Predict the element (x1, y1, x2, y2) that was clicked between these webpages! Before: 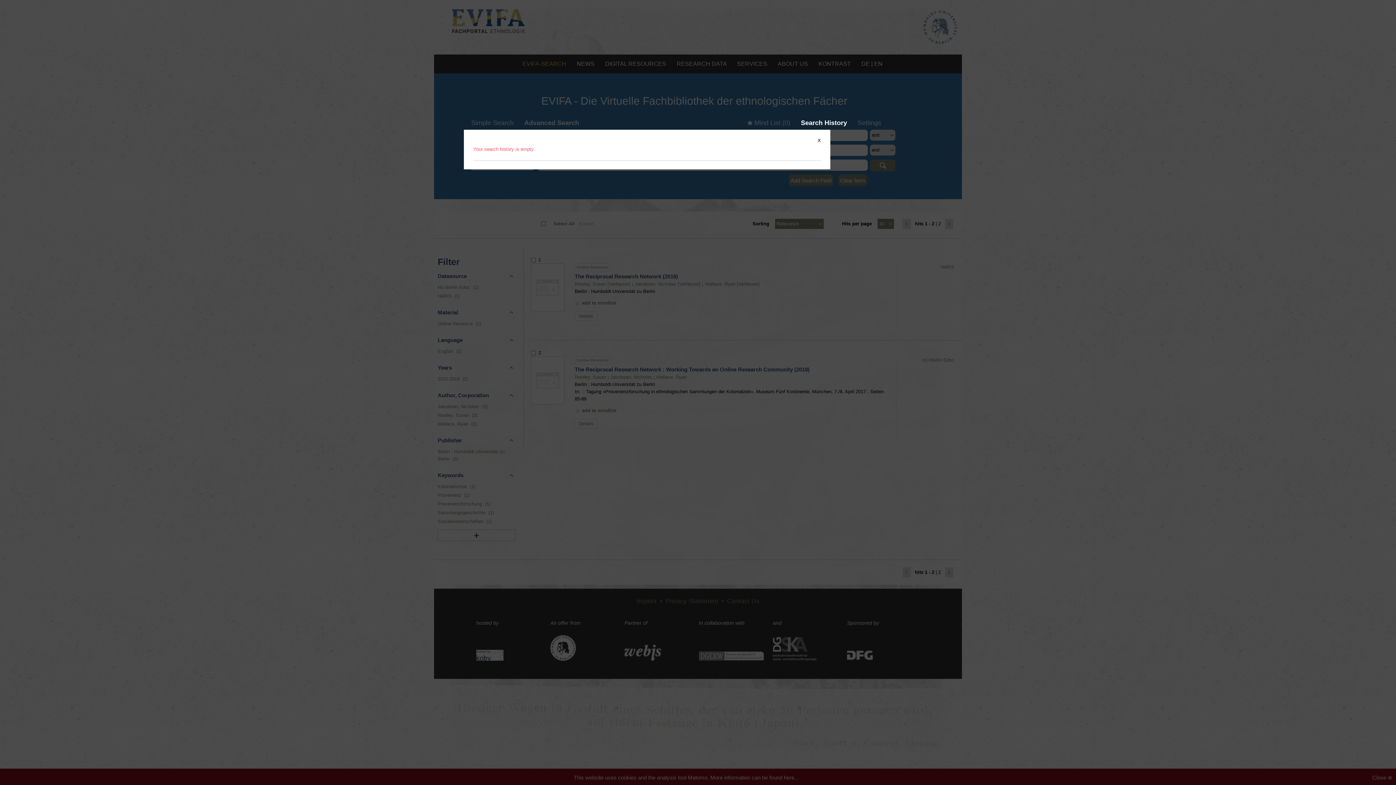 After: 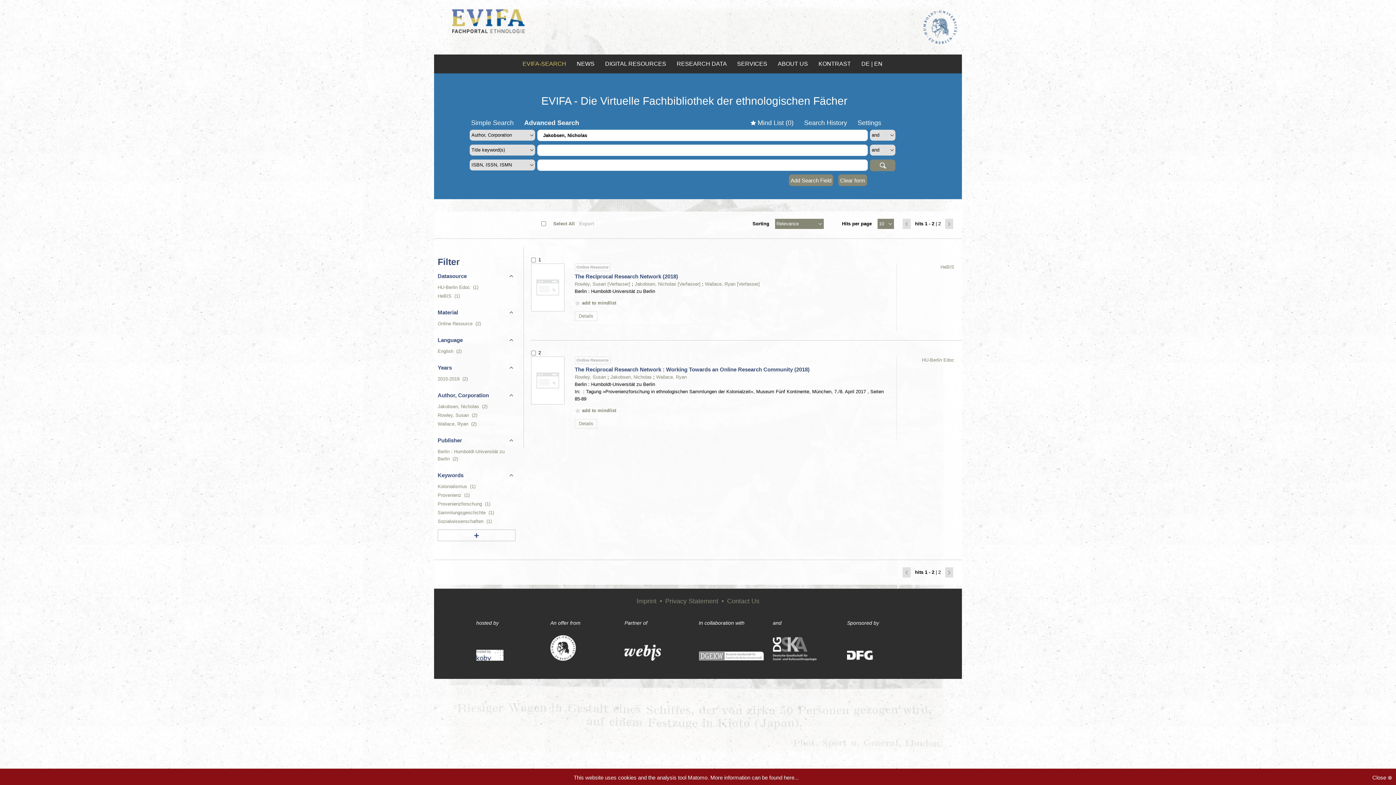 Action: bbox: (817, 137, 821, 143) label: X